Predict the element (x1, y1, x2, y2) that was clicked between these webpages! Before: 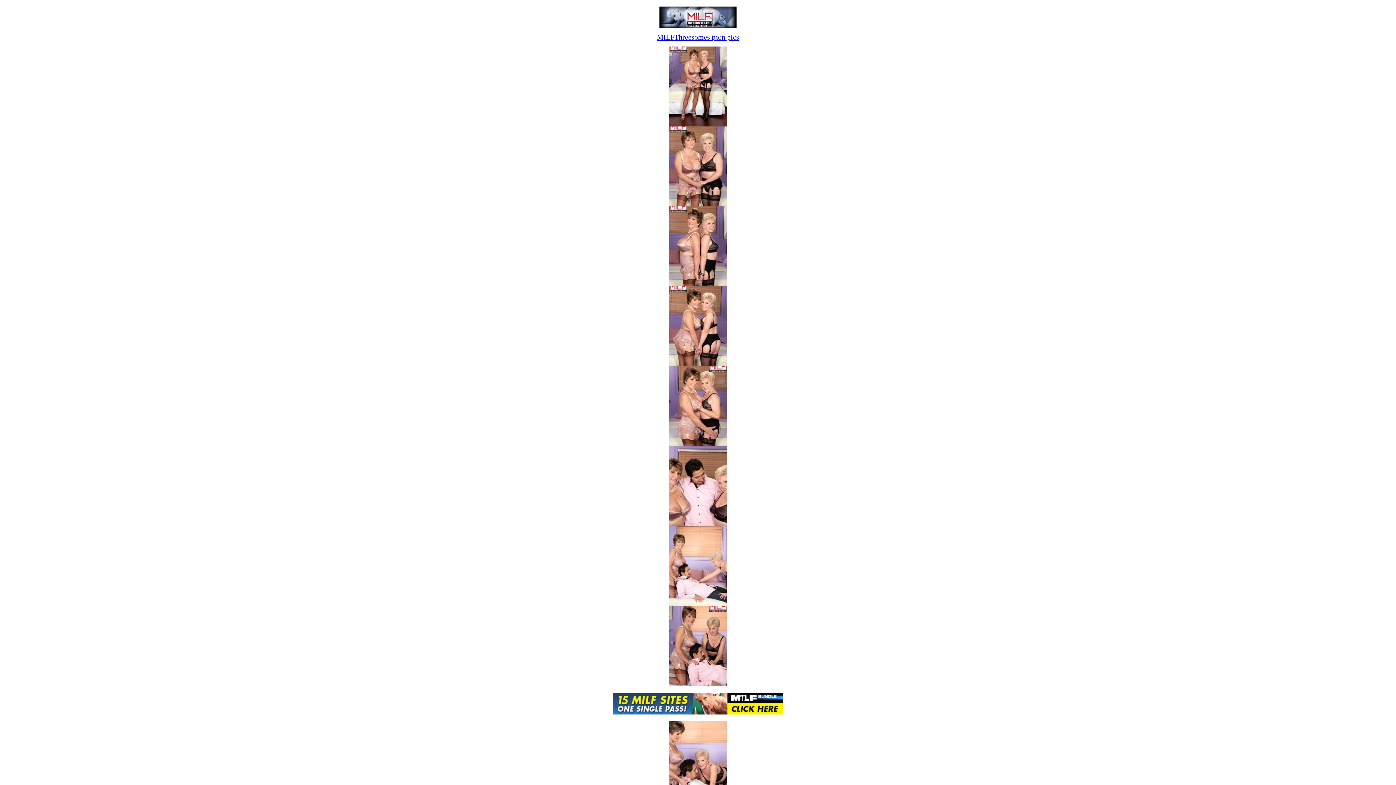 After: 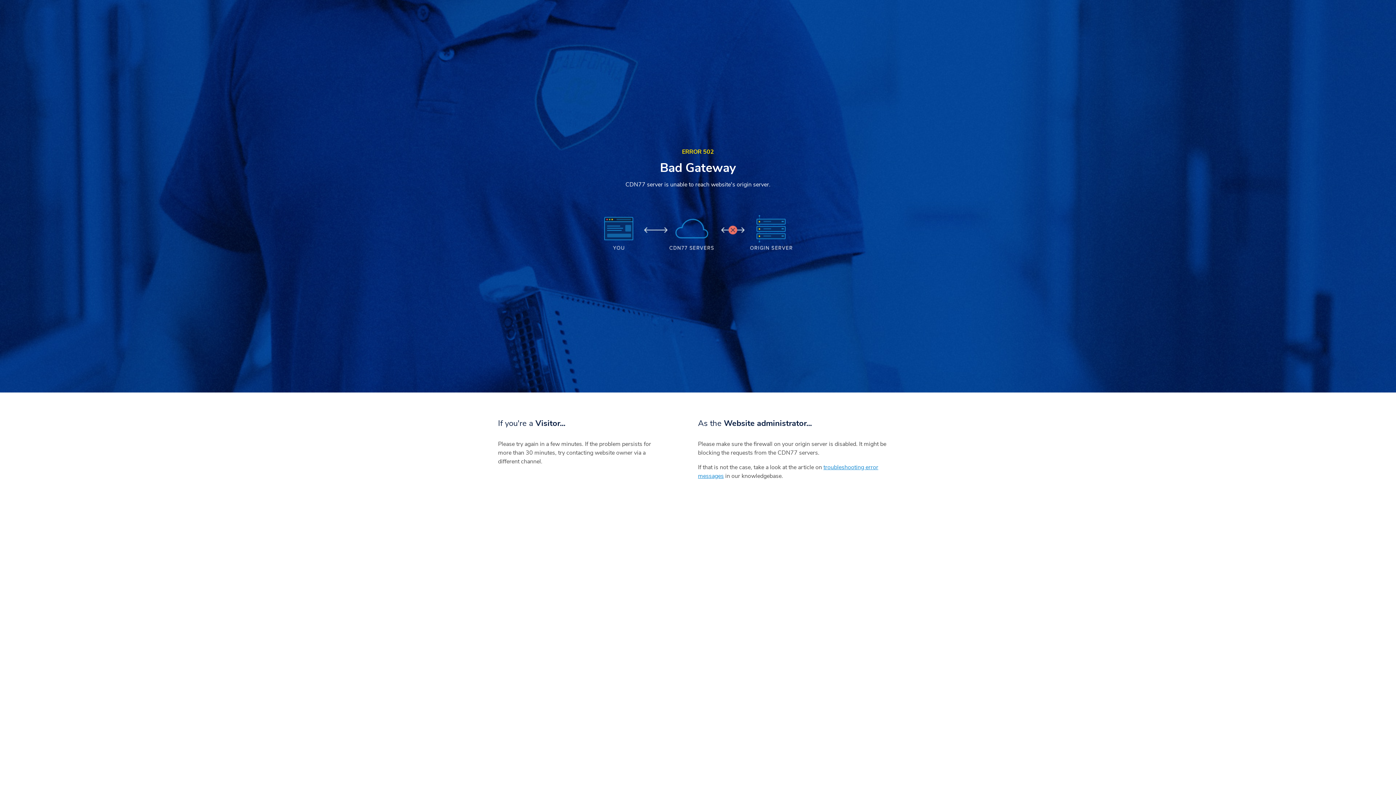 Action: bbox: (669, 281, 726, 287)